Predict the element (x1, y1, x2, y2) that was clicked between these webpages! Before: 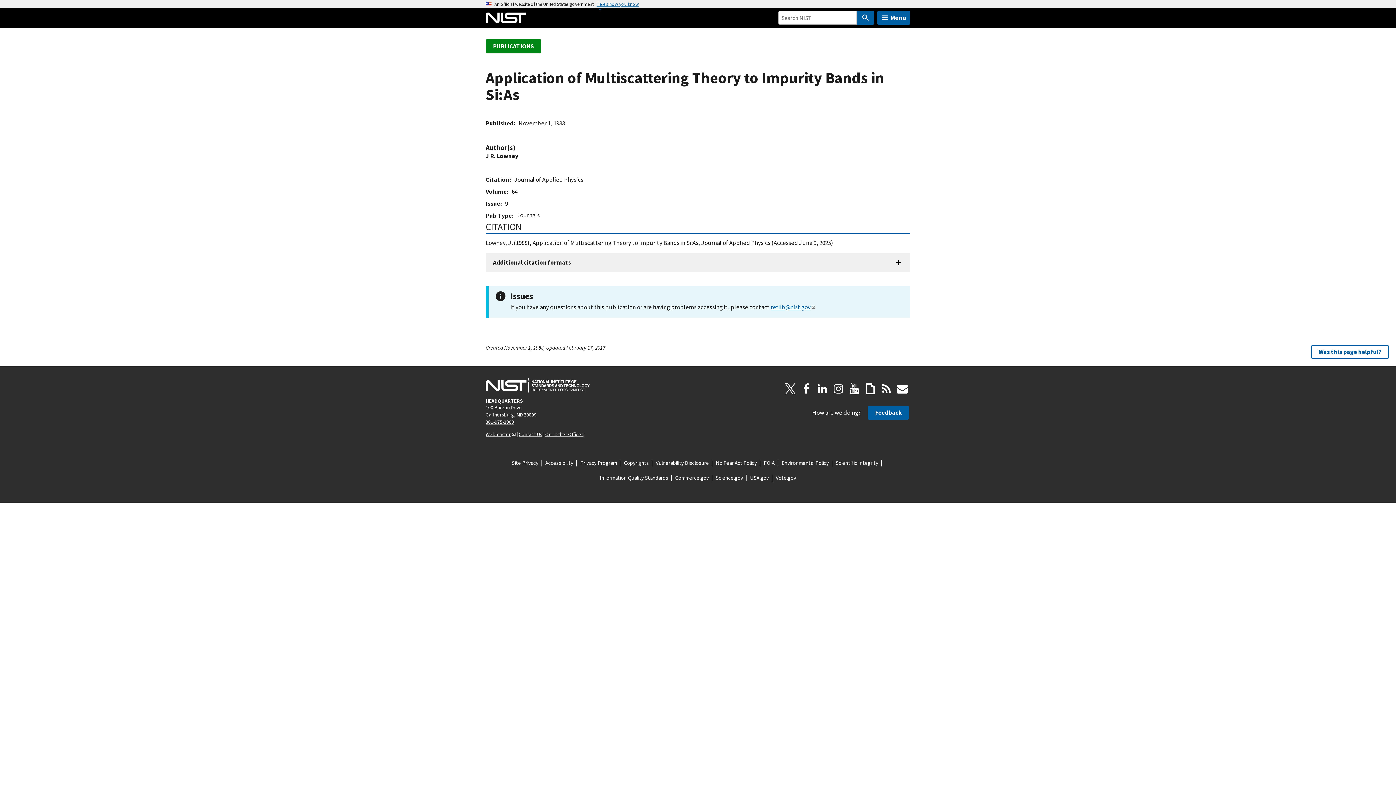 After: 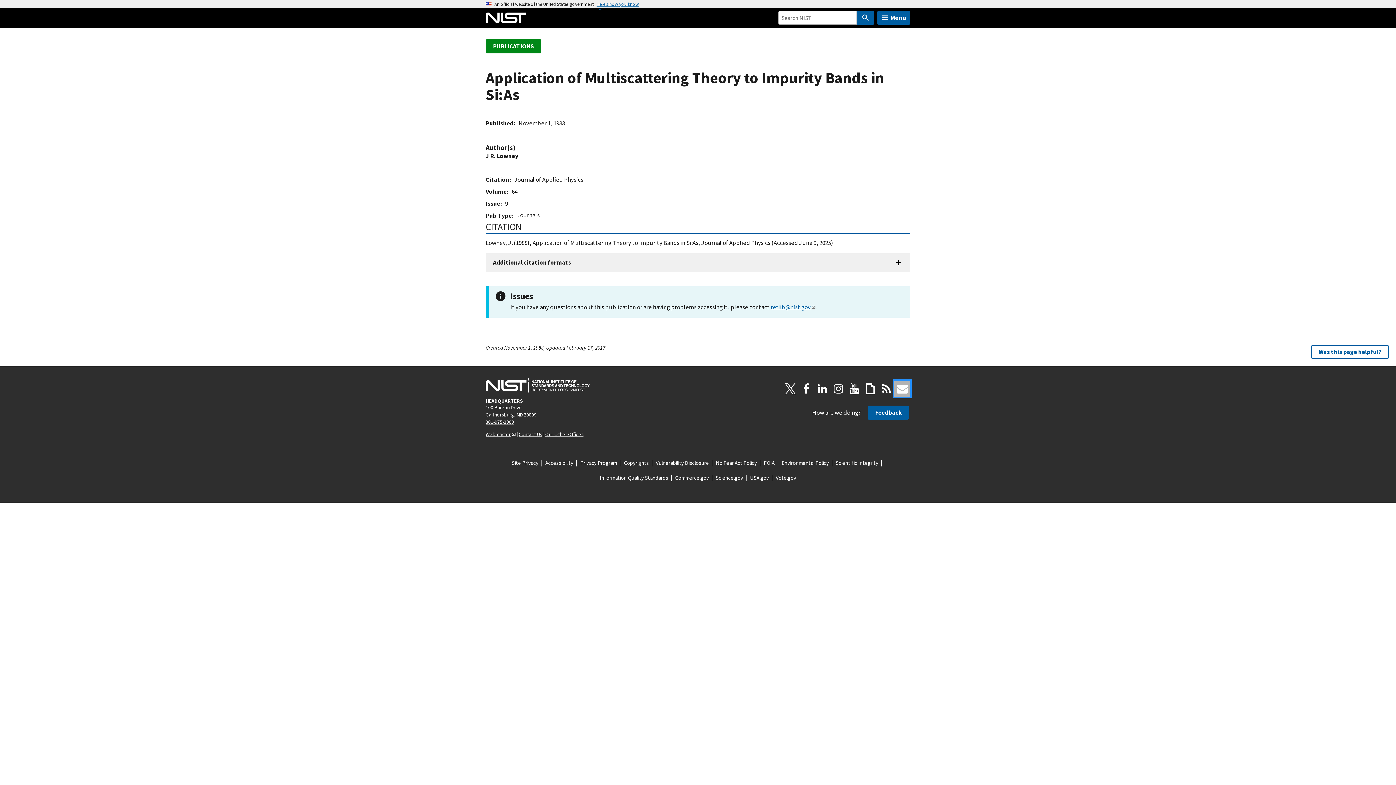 Action: bbox: (894, 381, 910, 397) label: Mailing List